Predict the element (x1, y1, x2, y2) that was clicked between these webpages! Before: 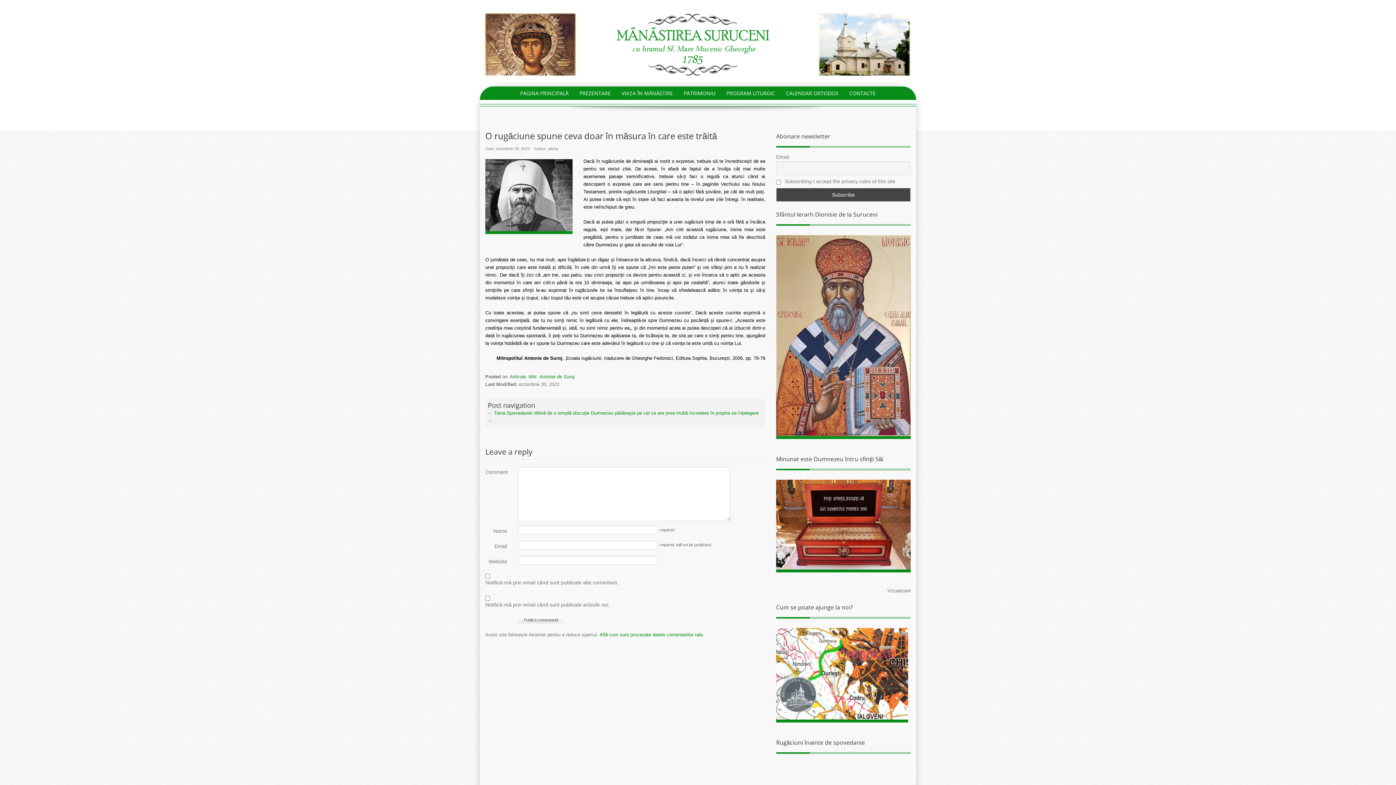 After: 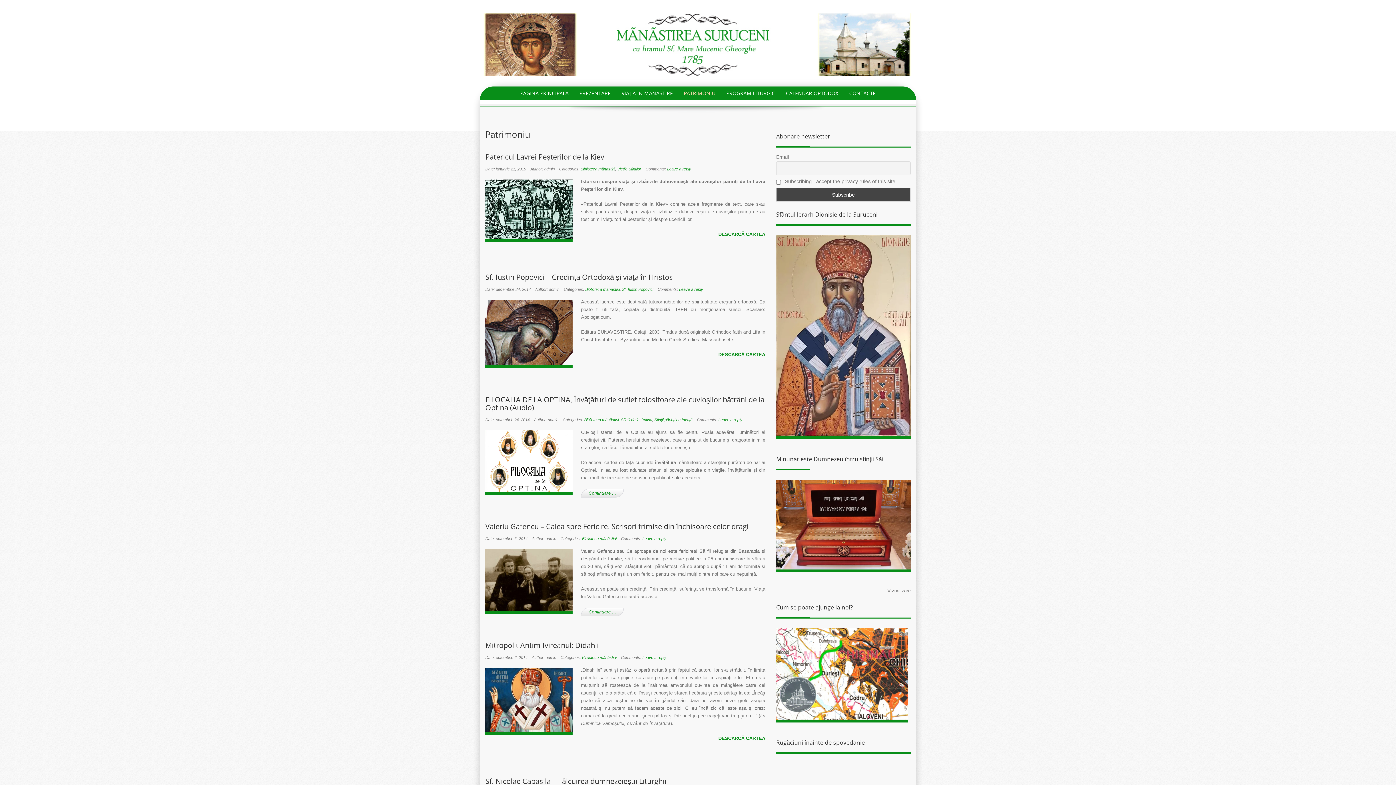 Action: label: PATRIMONIU bbox: (679, 86, 720, 100)